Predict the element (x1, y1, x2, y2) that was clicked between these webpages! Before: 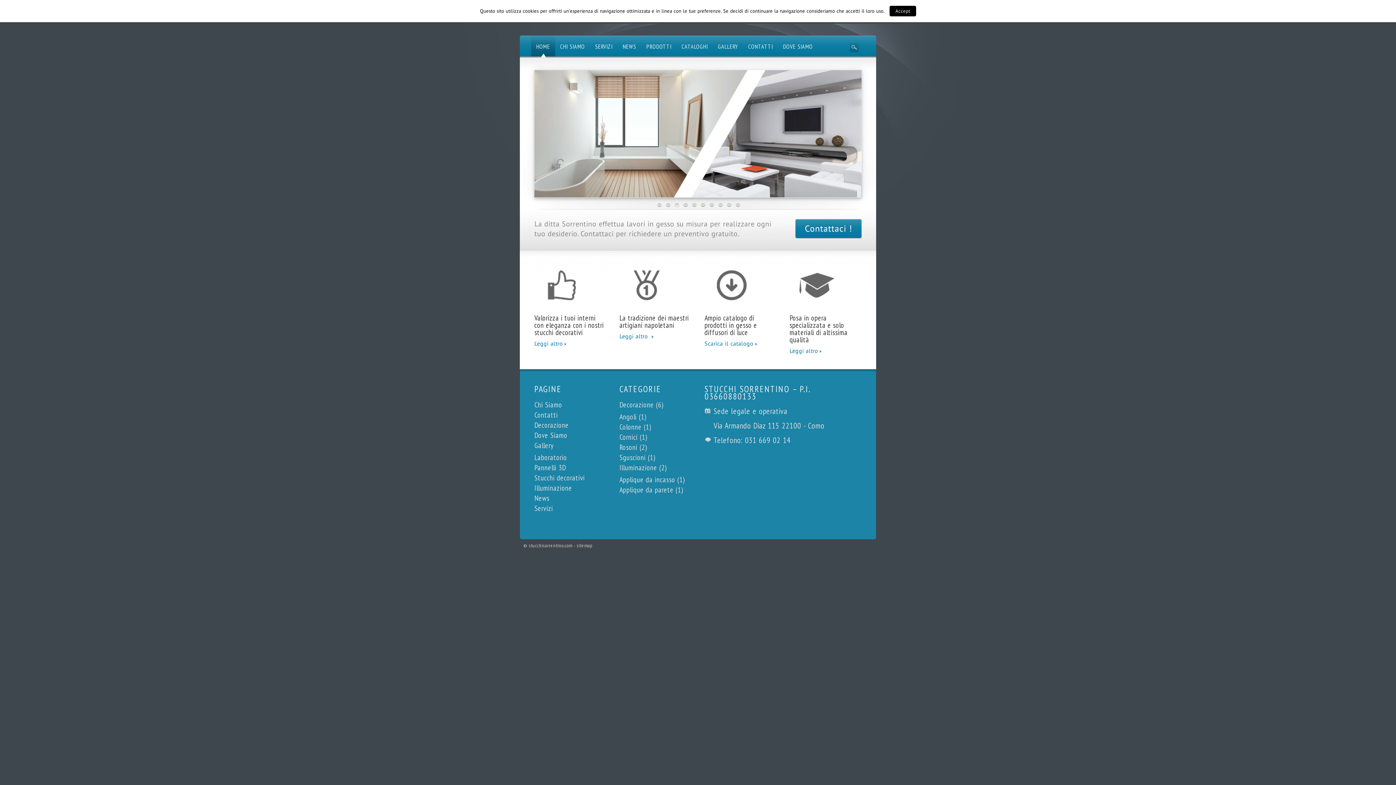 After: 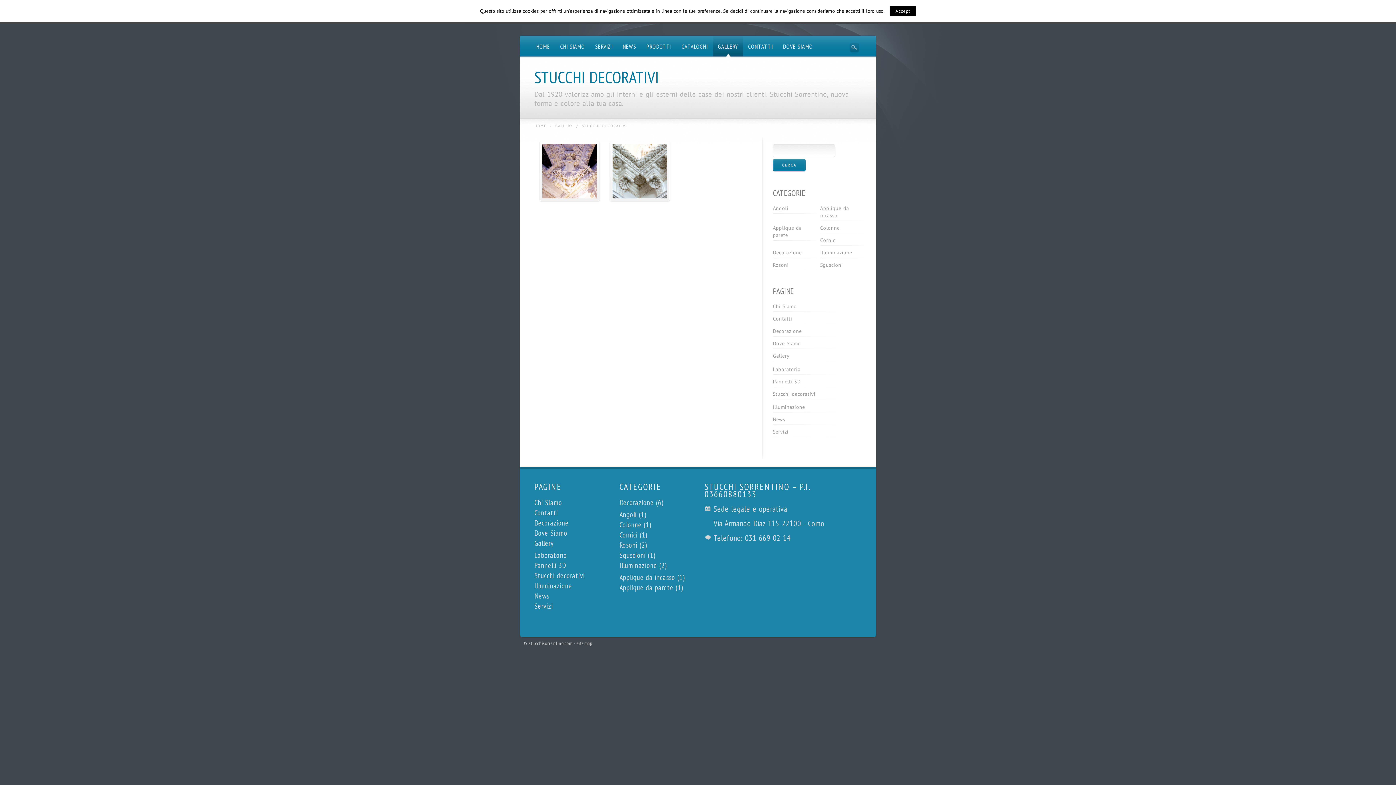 Action: label: Stucchi decorativi bbox: (534, 473, 585, 482)